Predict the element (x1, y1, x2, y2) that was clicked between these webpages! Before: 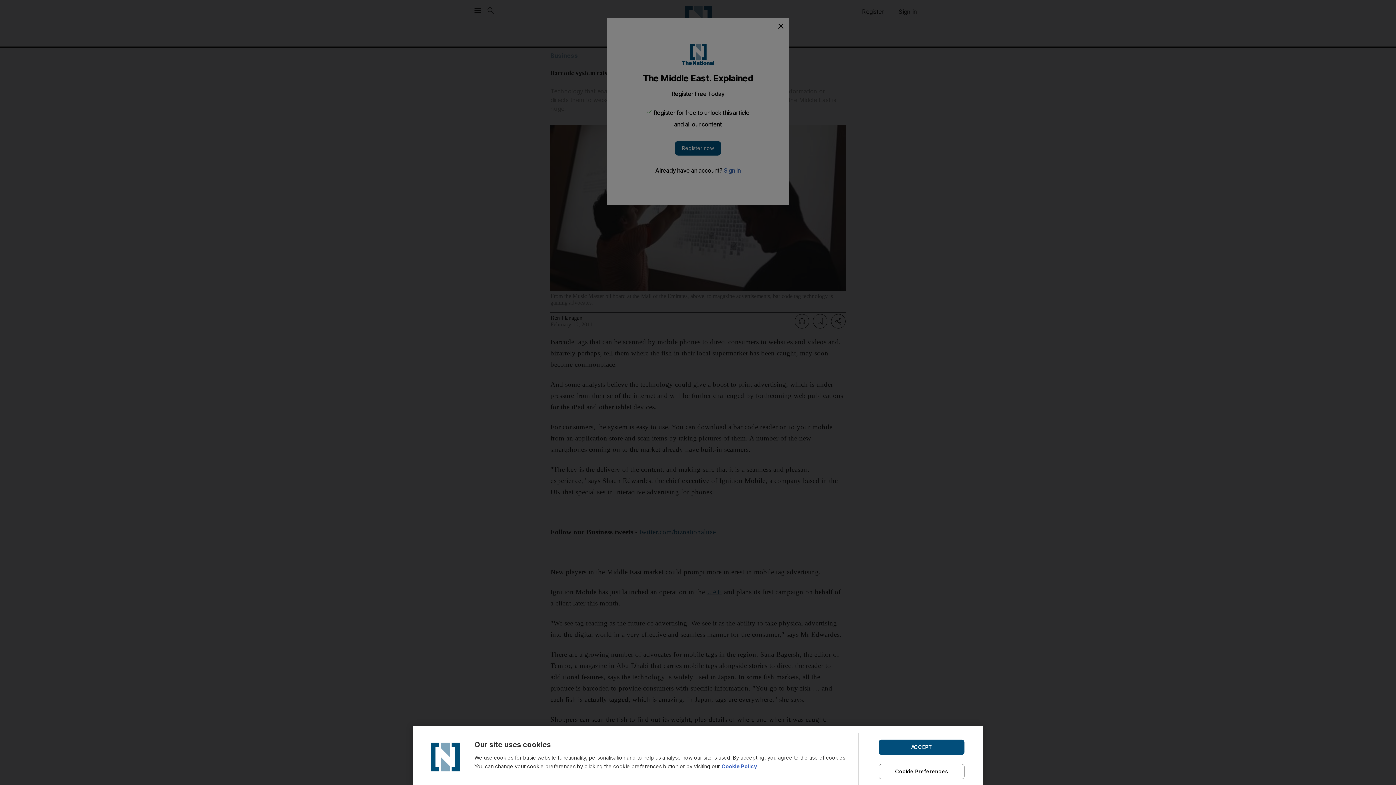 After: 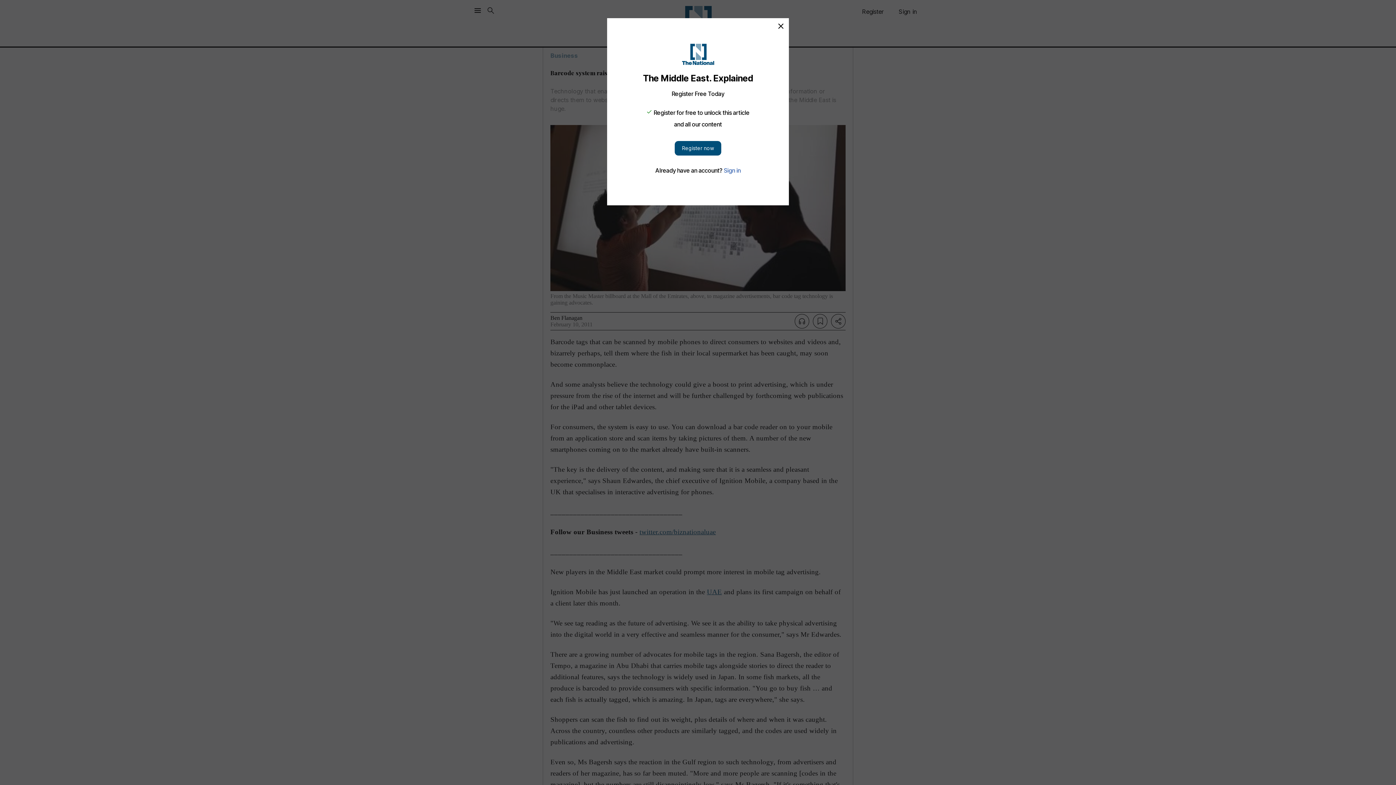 Action: bbox: (878, 739, 964, 755) label: ACCEPT